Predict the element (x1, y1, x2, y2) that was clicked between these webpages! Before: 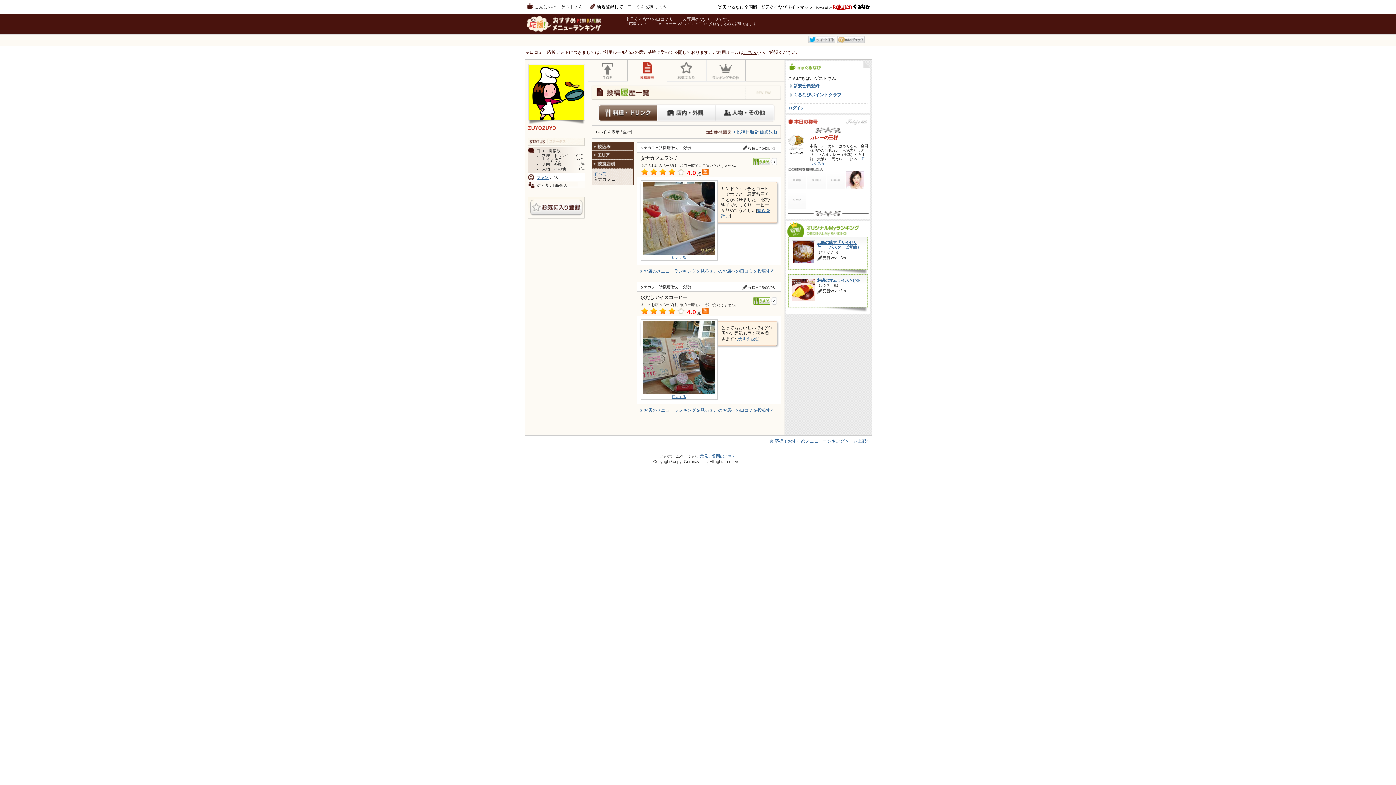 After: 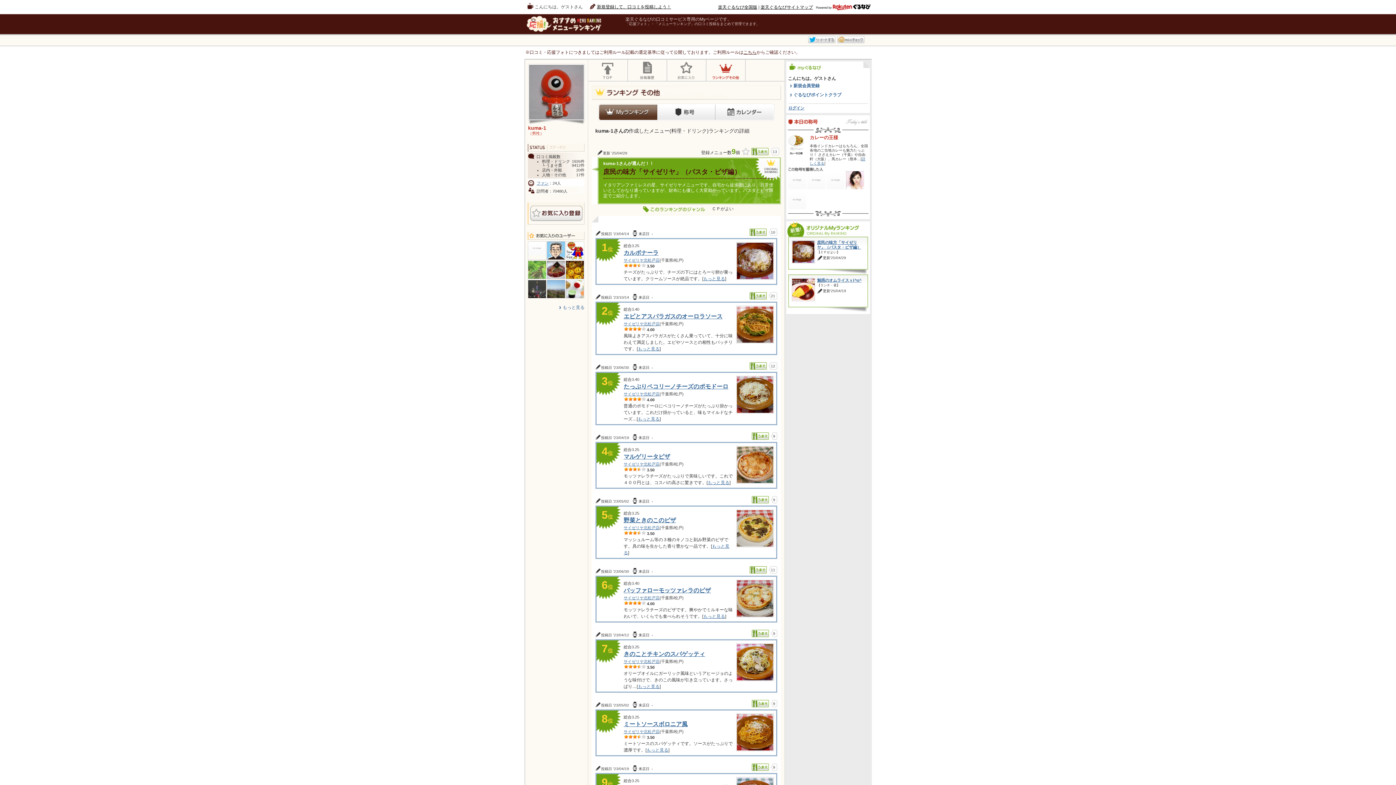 Action: bbox: (791, 240, 815, 263)